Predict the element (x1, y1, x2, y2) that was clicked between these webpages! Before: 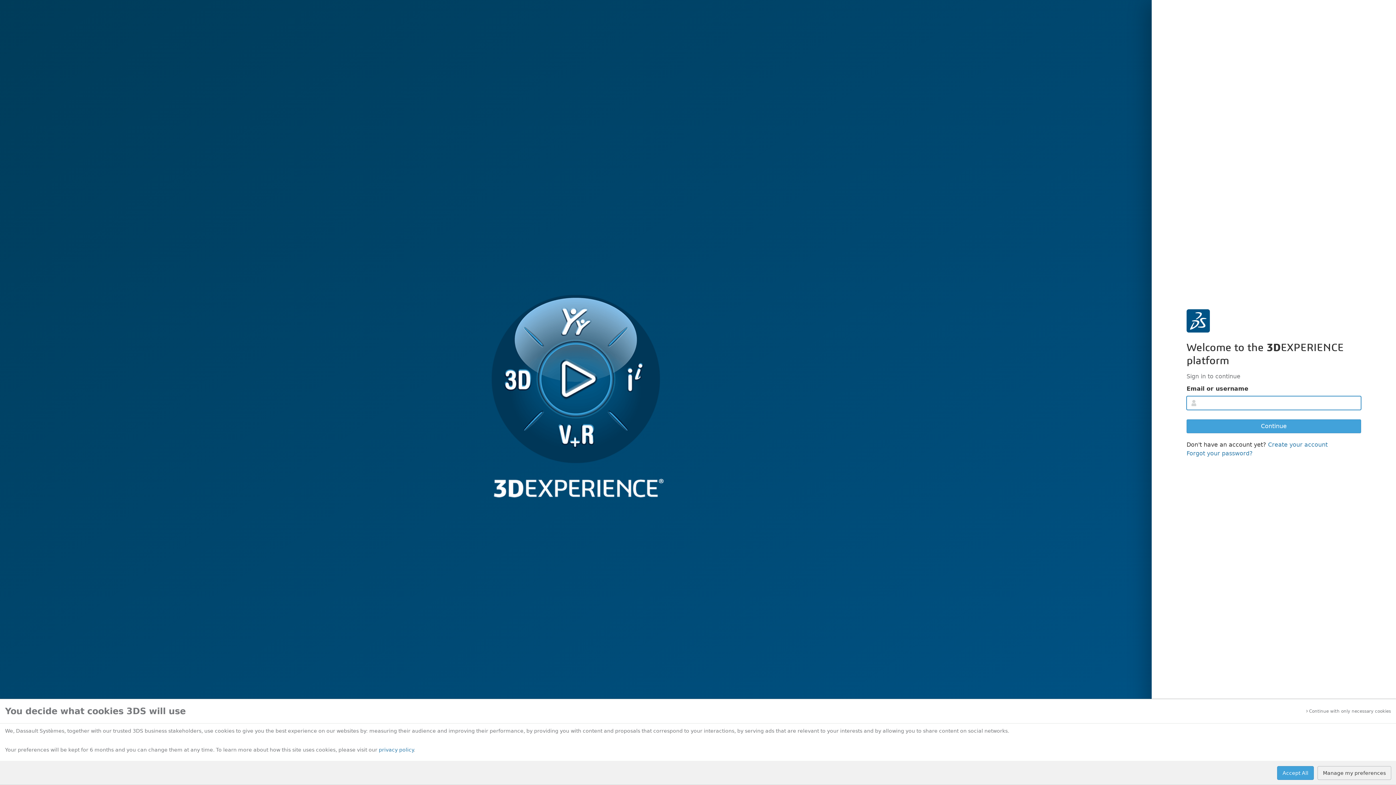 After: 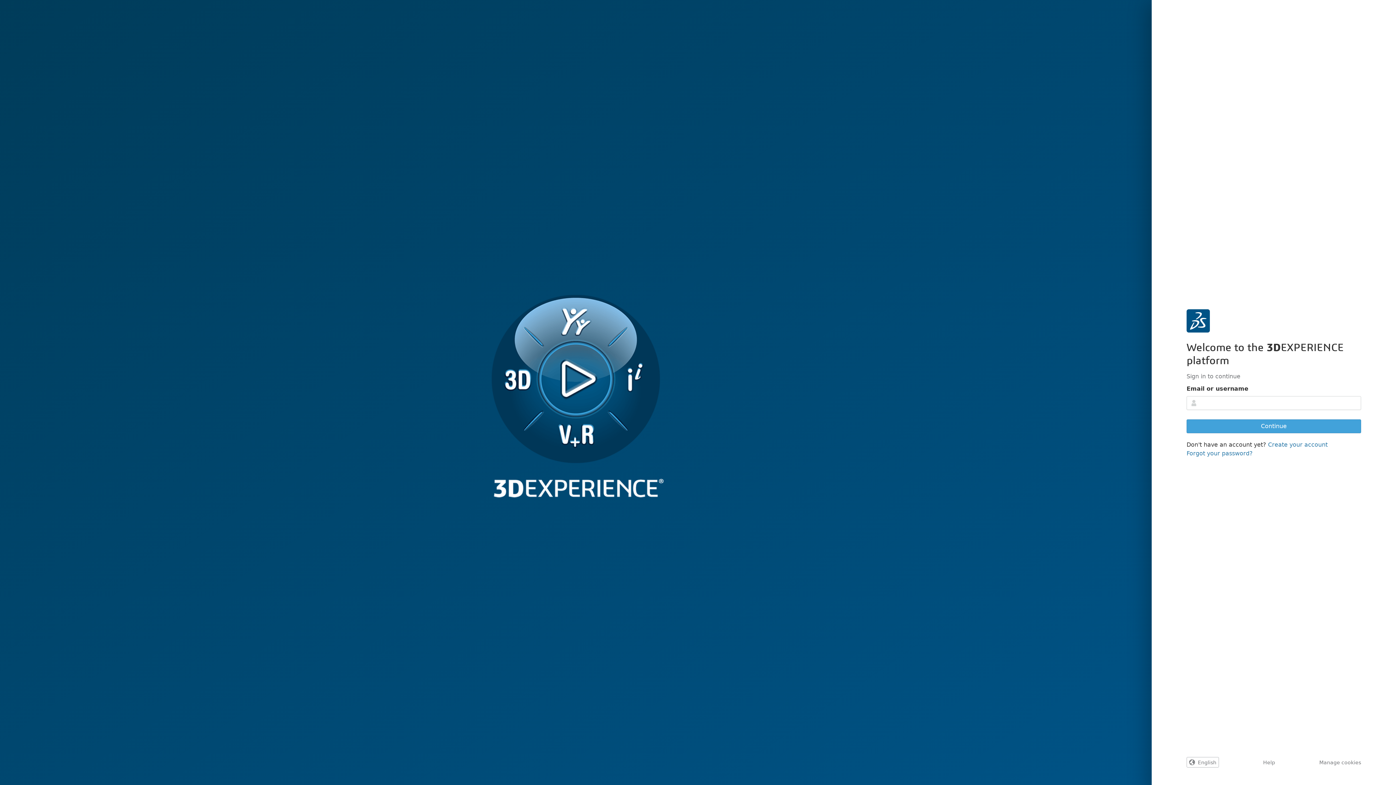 Action: bbox: (1277, 766, 1314, 780) label: Accept All